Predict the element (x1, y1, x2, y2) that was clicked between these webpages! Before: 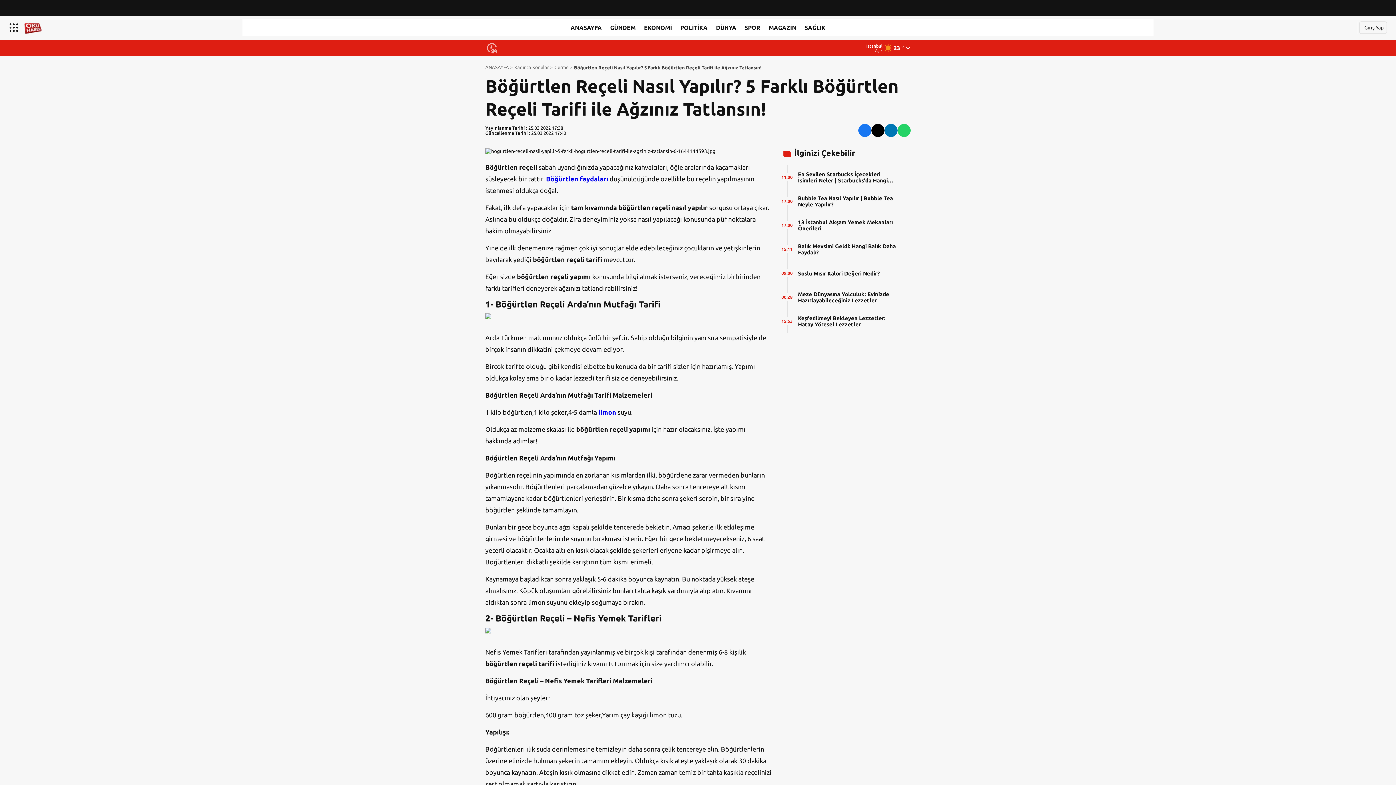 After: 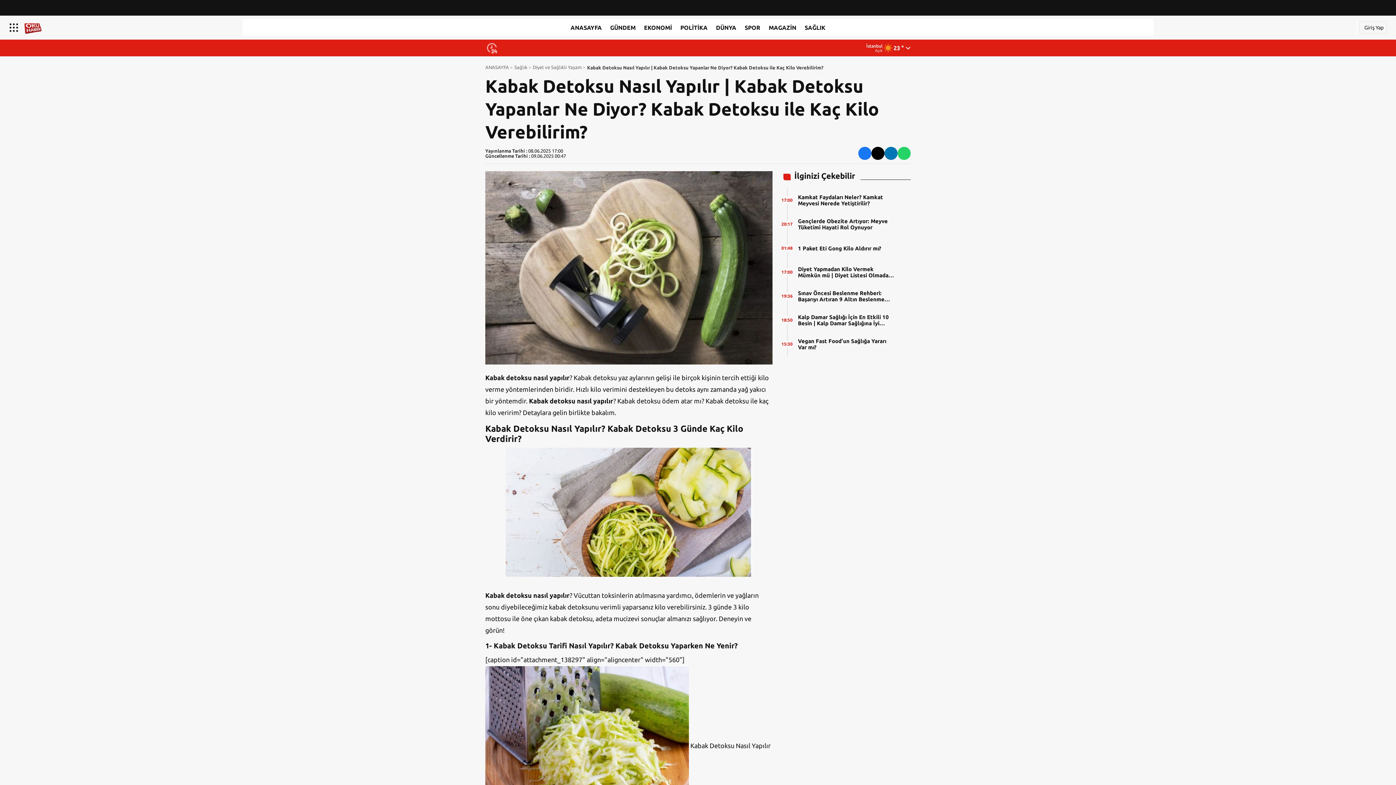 Action: bbox: (485, 315, 491, 322)